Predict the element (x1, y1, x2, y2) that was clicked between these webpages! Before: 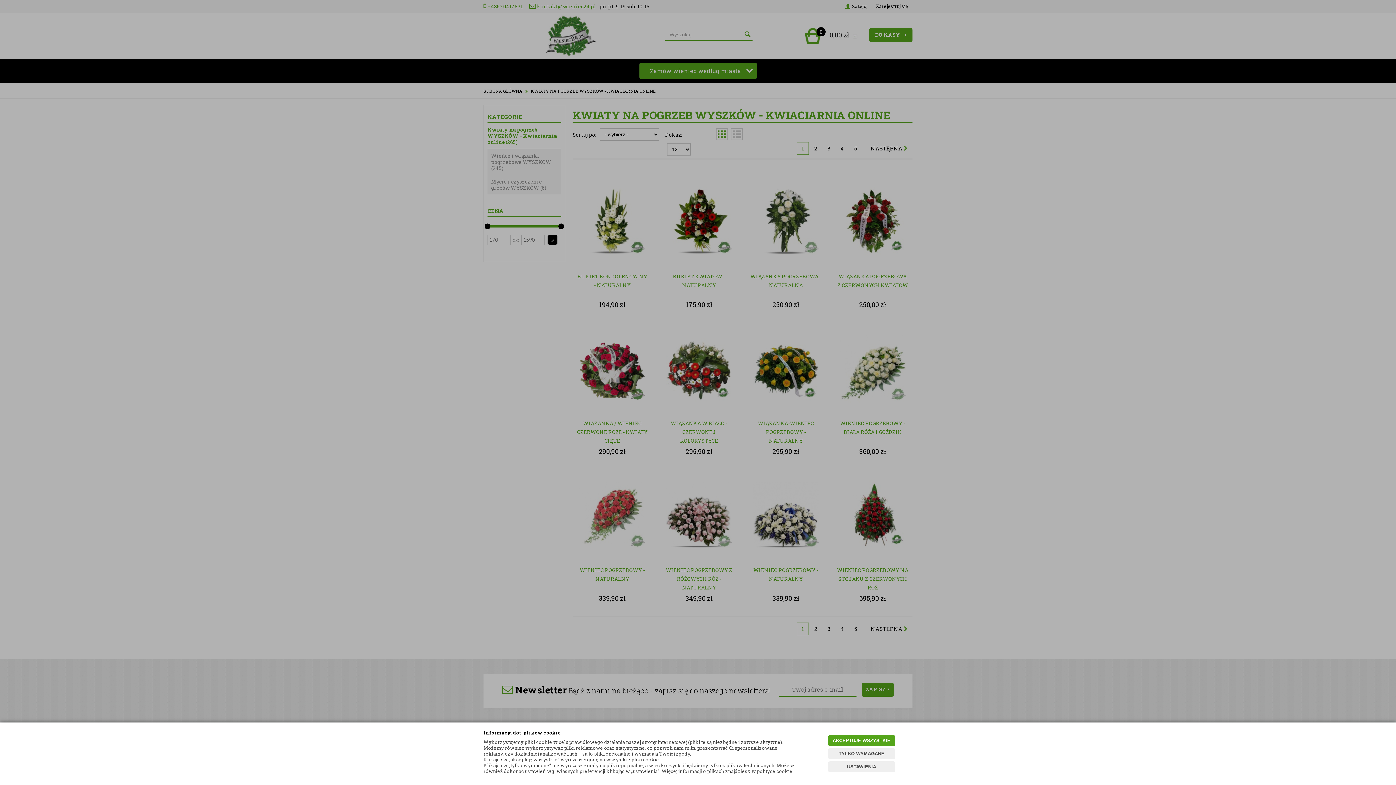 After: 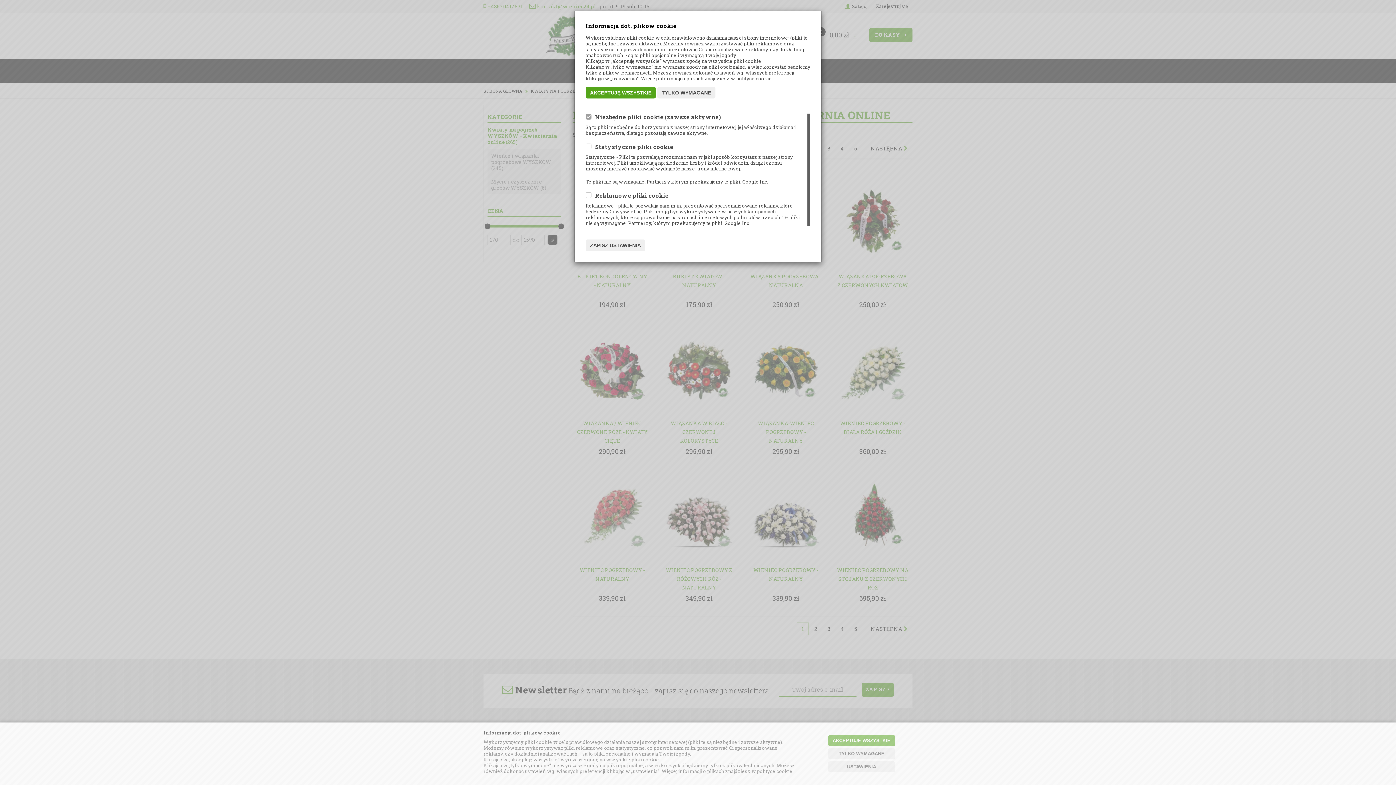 Action: label: USTAWIENIA bbox: (828, 761, 895, 772)